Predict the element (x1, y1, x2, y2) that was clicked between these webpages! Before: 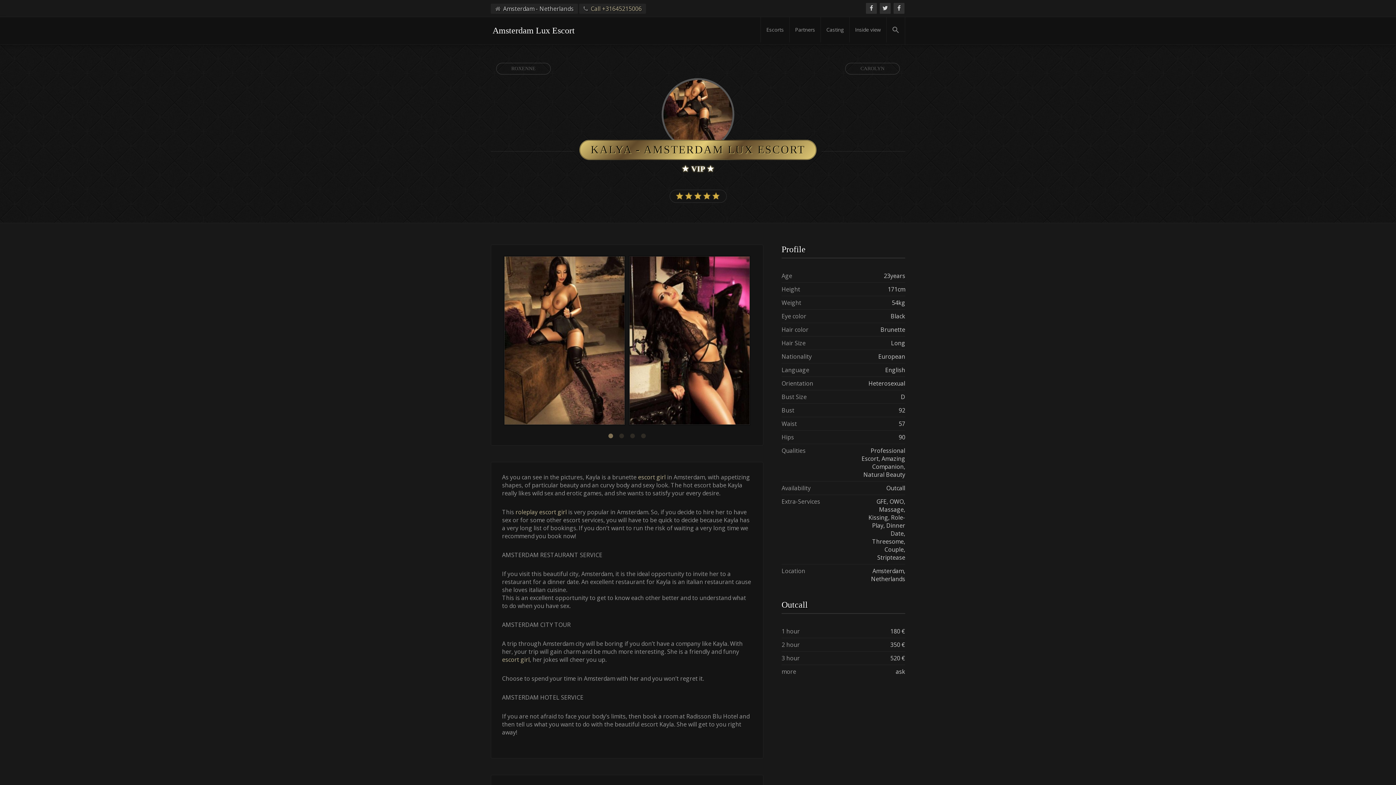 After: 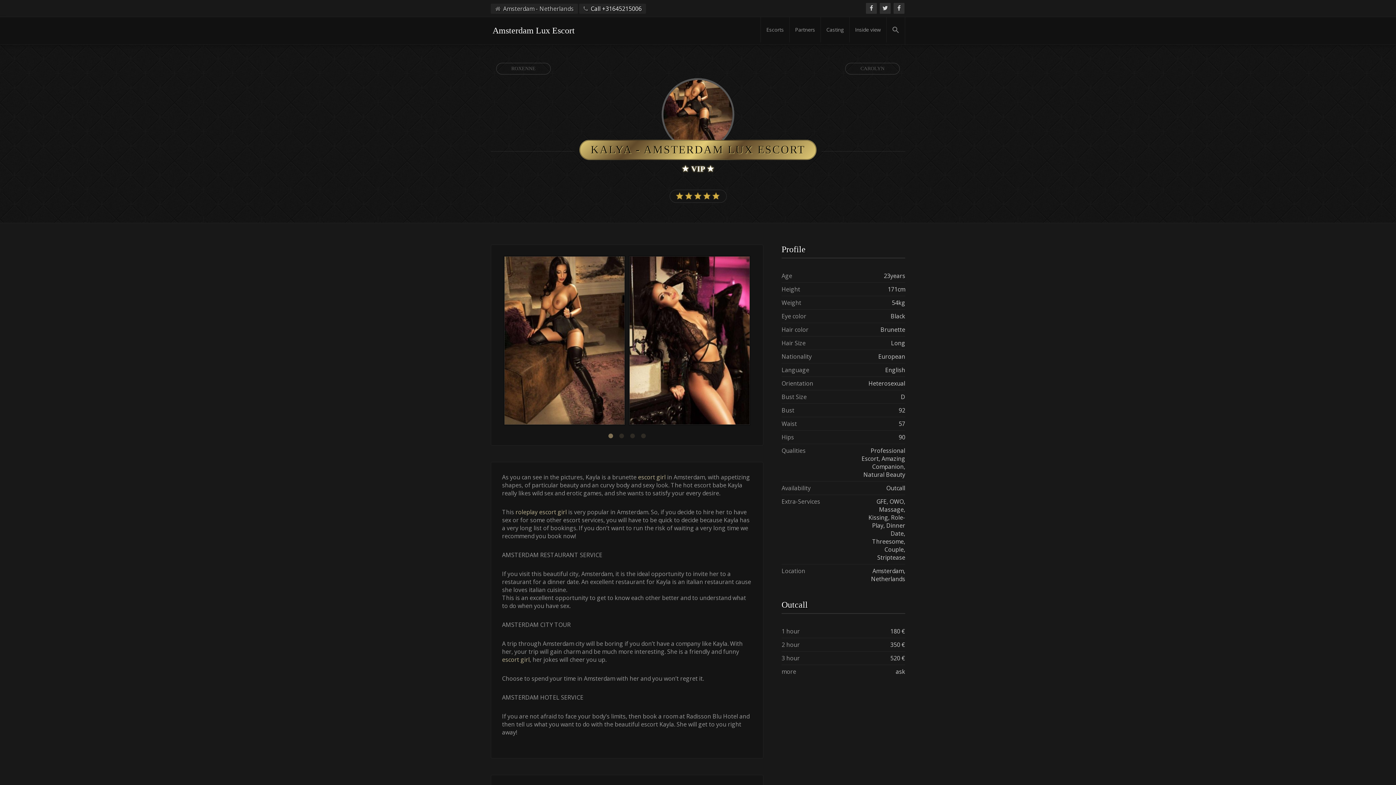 Action: label: Call +31645215006 bbox: (590, 4, 641, 12)